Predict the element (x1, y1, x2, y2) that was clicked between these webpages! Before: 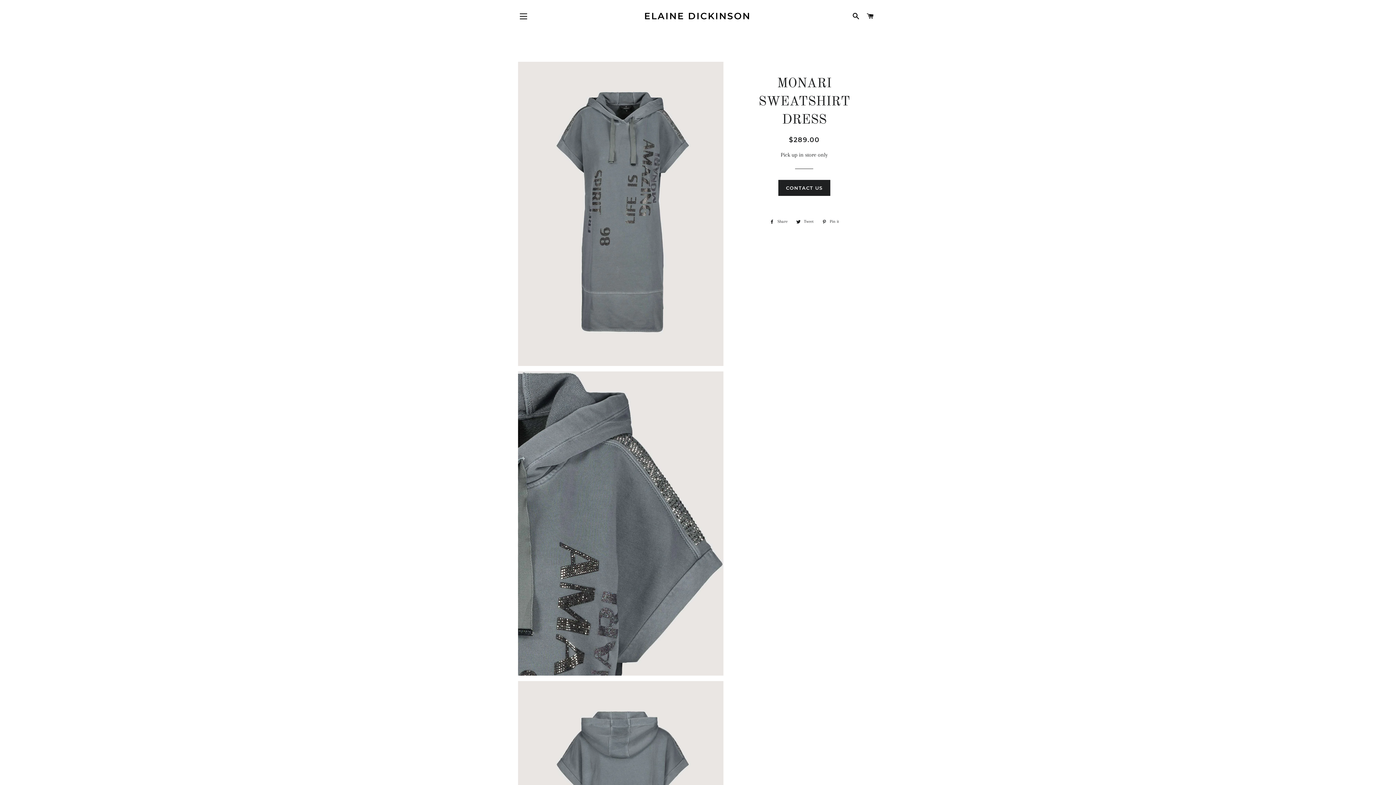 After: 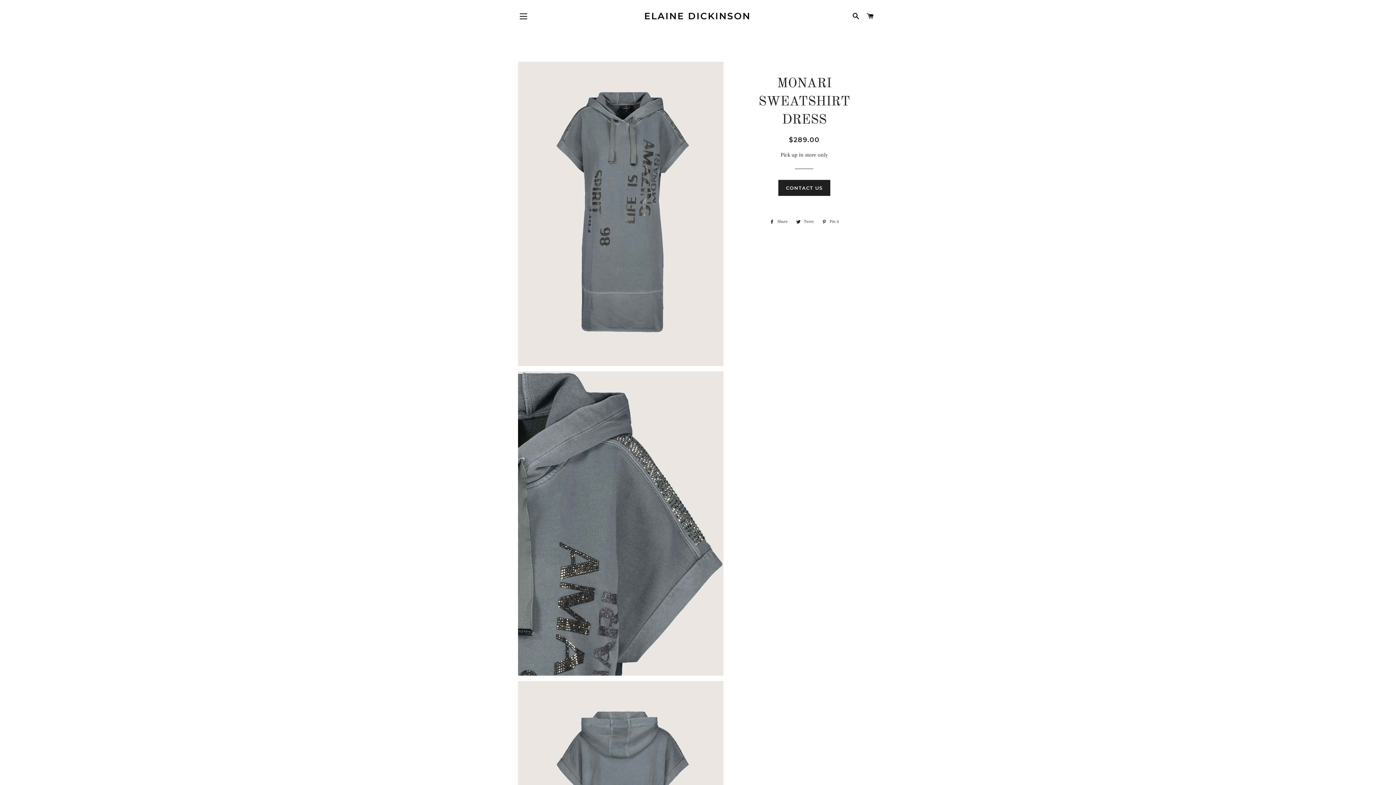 Action: bbox: (766, 217, 791, 225) label:  Share
Share on Facebook